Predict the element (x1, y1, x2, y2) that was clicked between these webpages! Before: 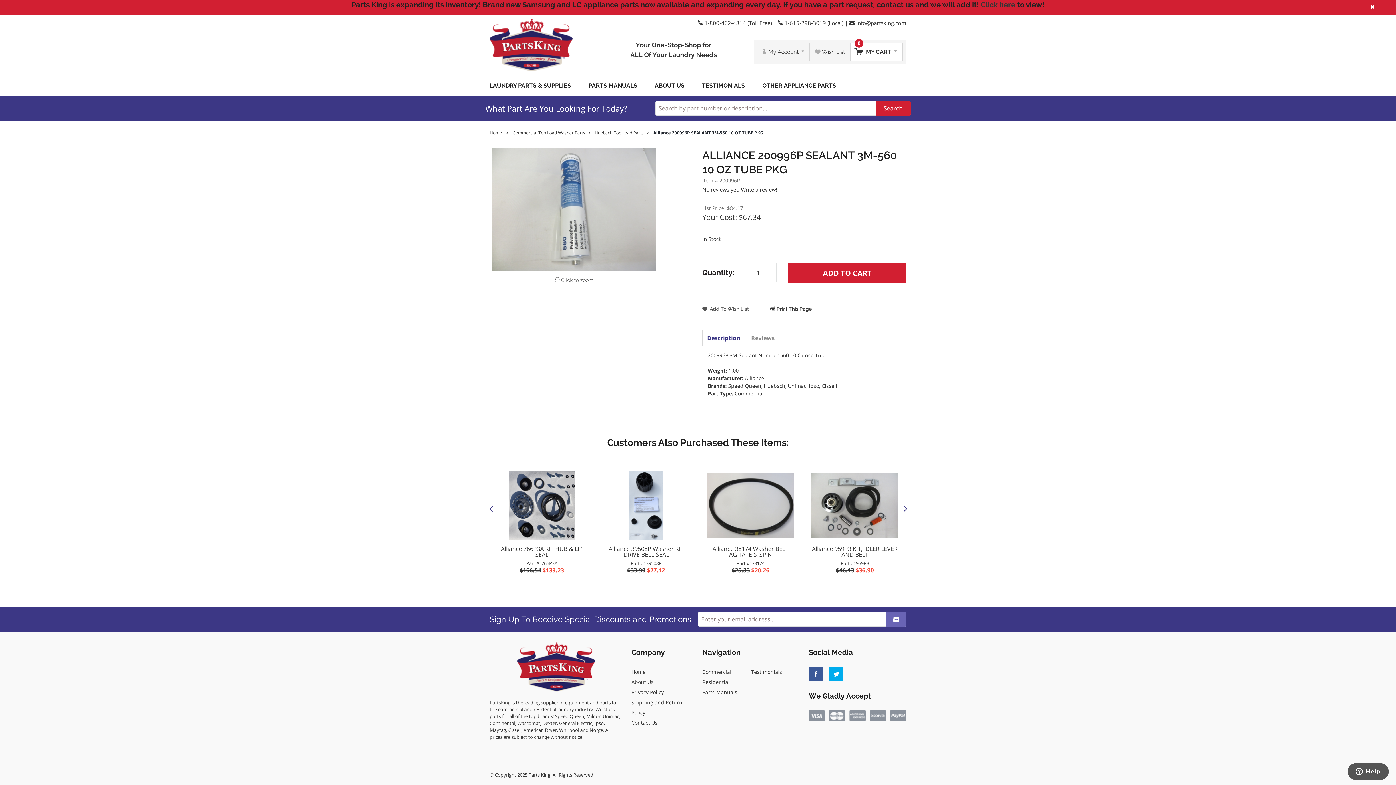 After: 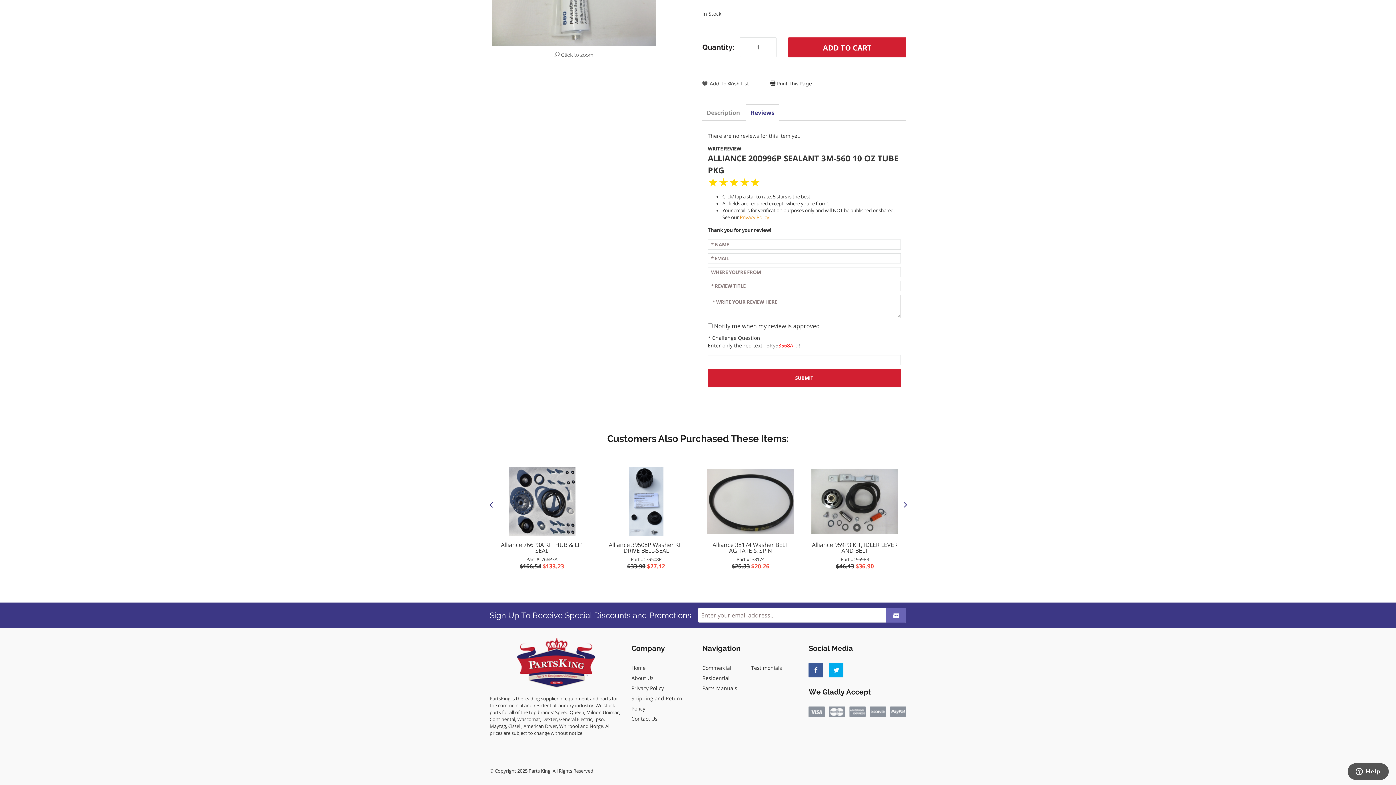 Action: bbox: (741, 186, 777, 193) label: Write a review!